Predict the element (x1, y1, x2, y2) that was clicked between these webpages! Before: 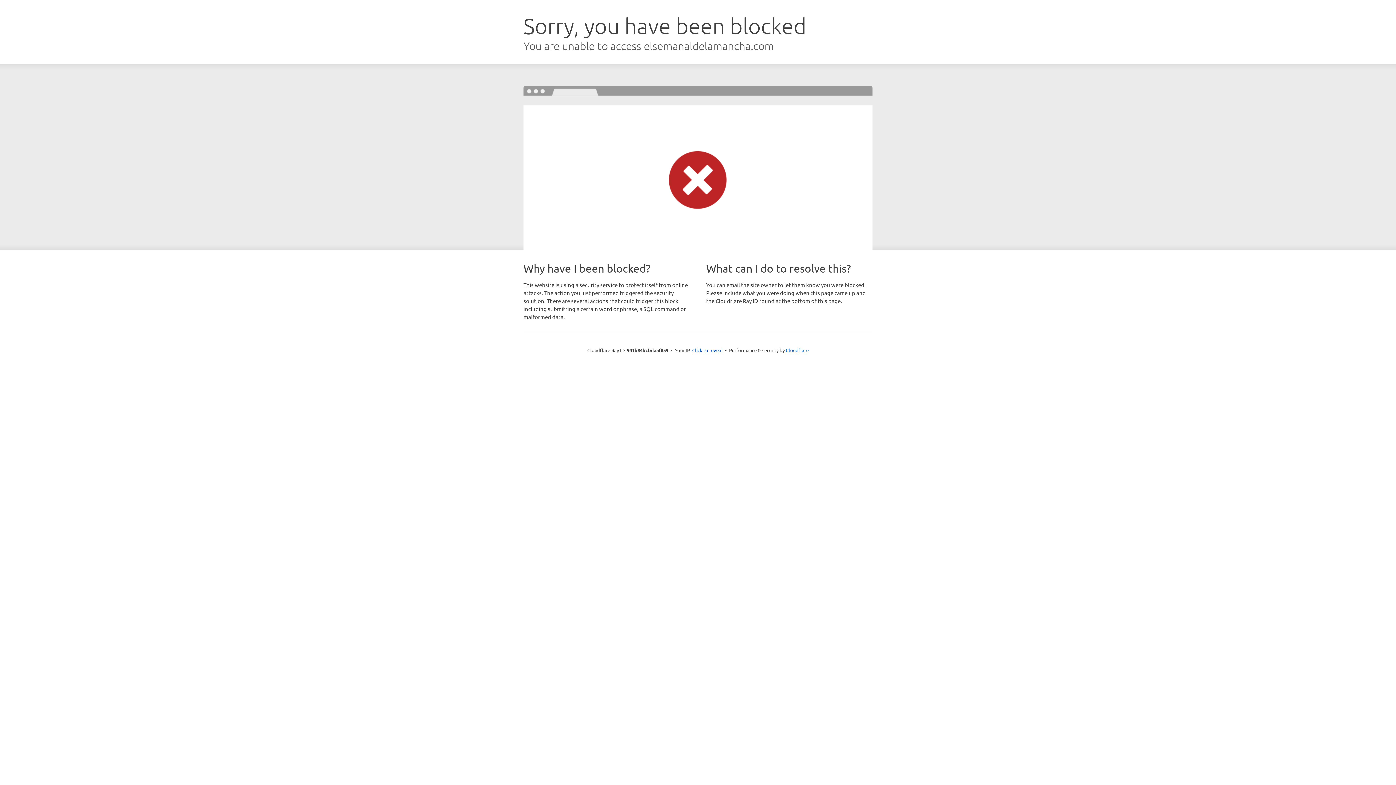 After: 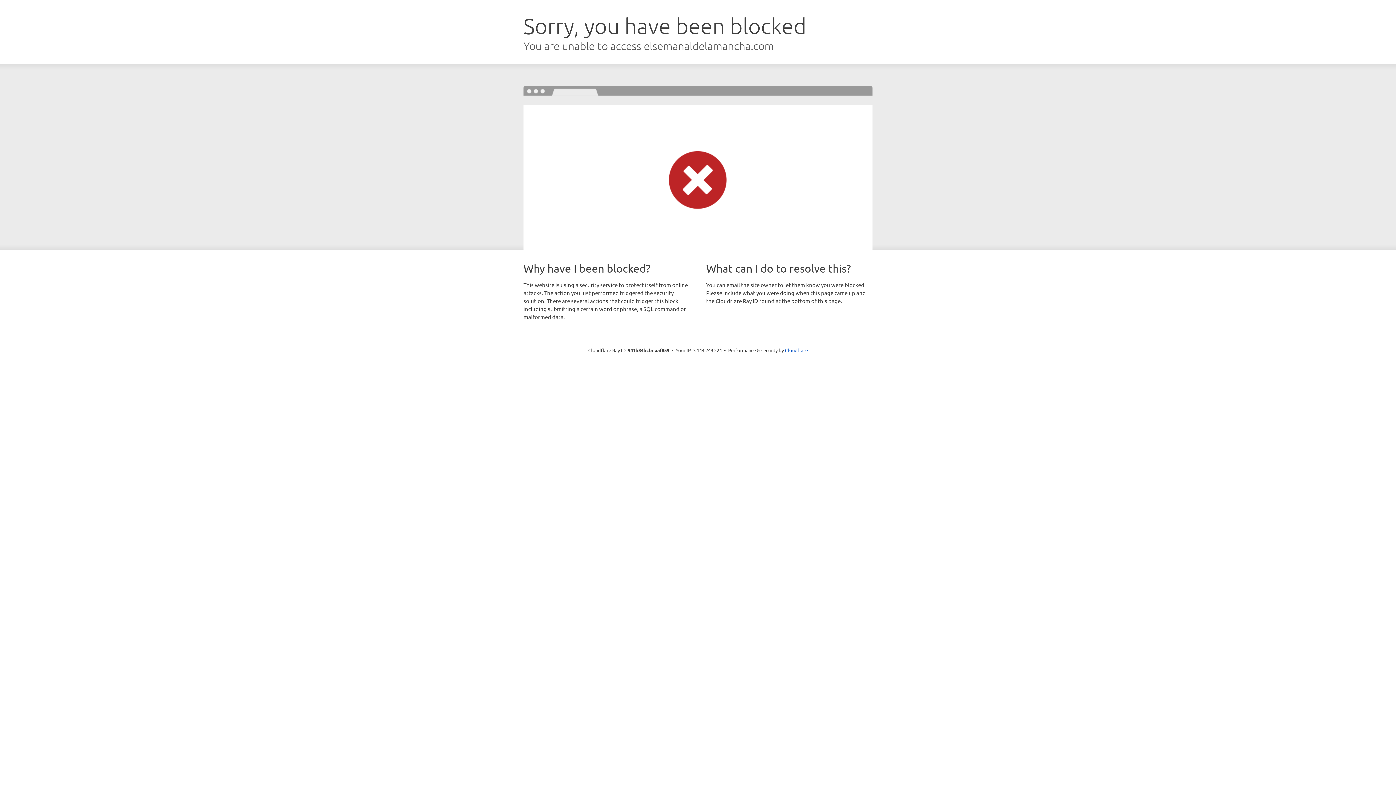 Action: bbox: (692, 346, 722, 353) label: Click to reveal